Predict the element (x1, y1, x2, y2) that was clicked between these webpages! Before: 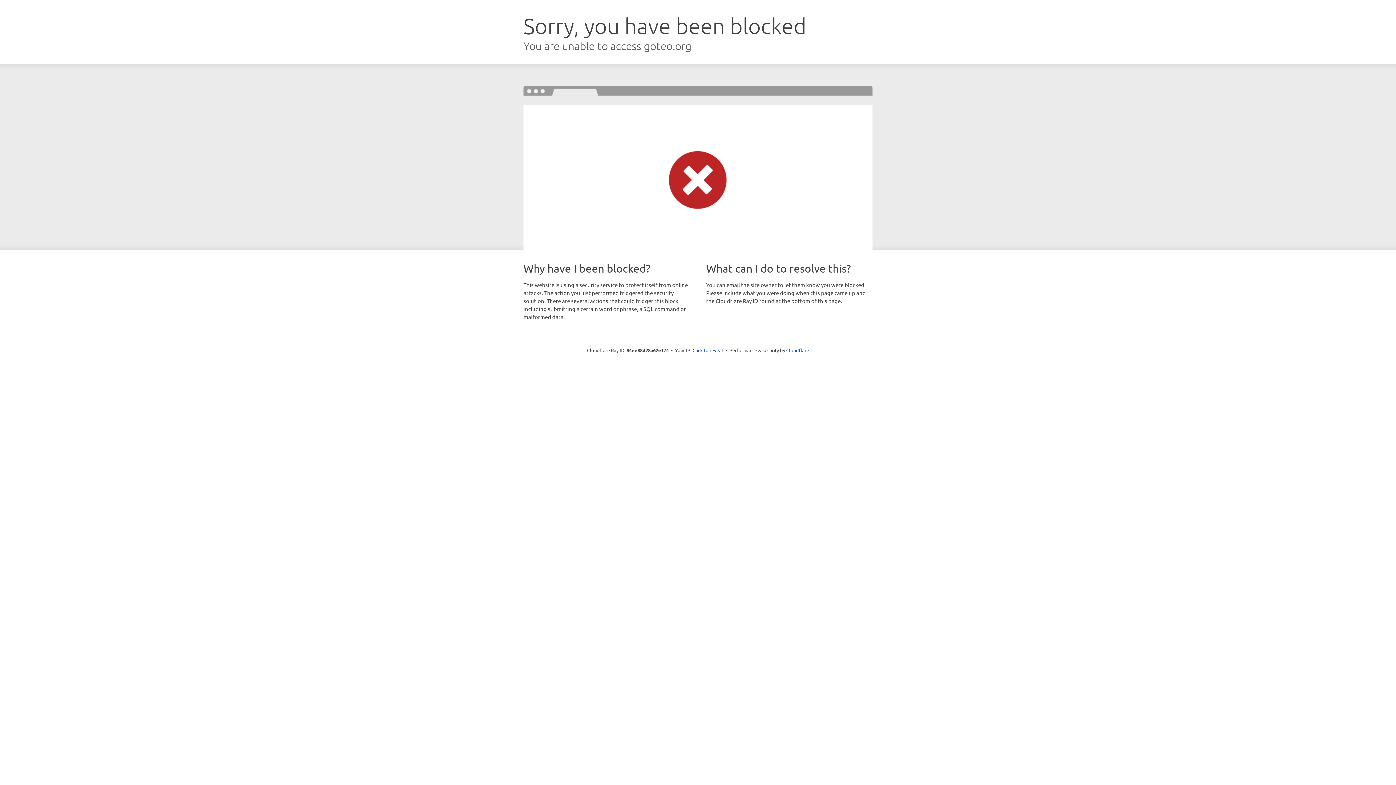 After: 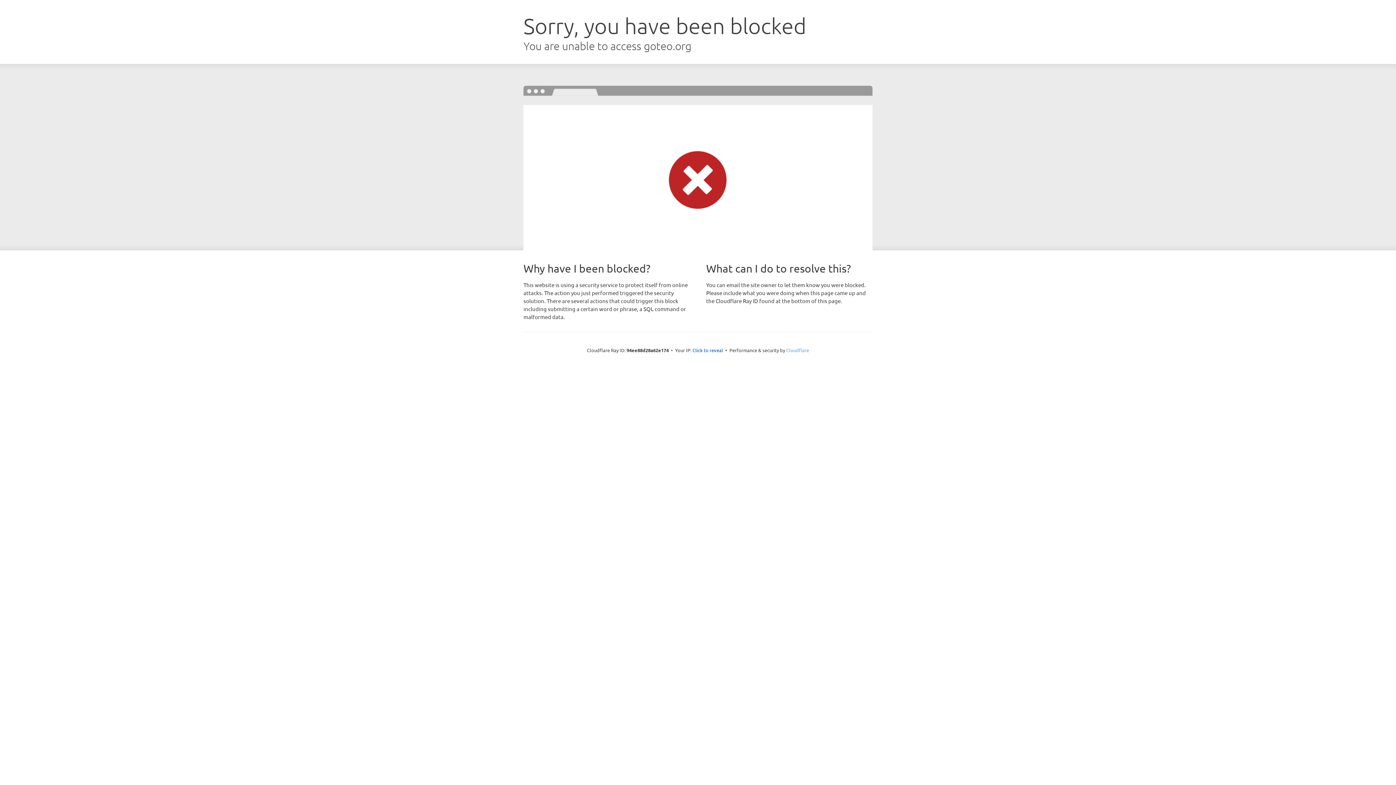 Action: bbox: (786, 347, 809, 353) label: Cloudflare